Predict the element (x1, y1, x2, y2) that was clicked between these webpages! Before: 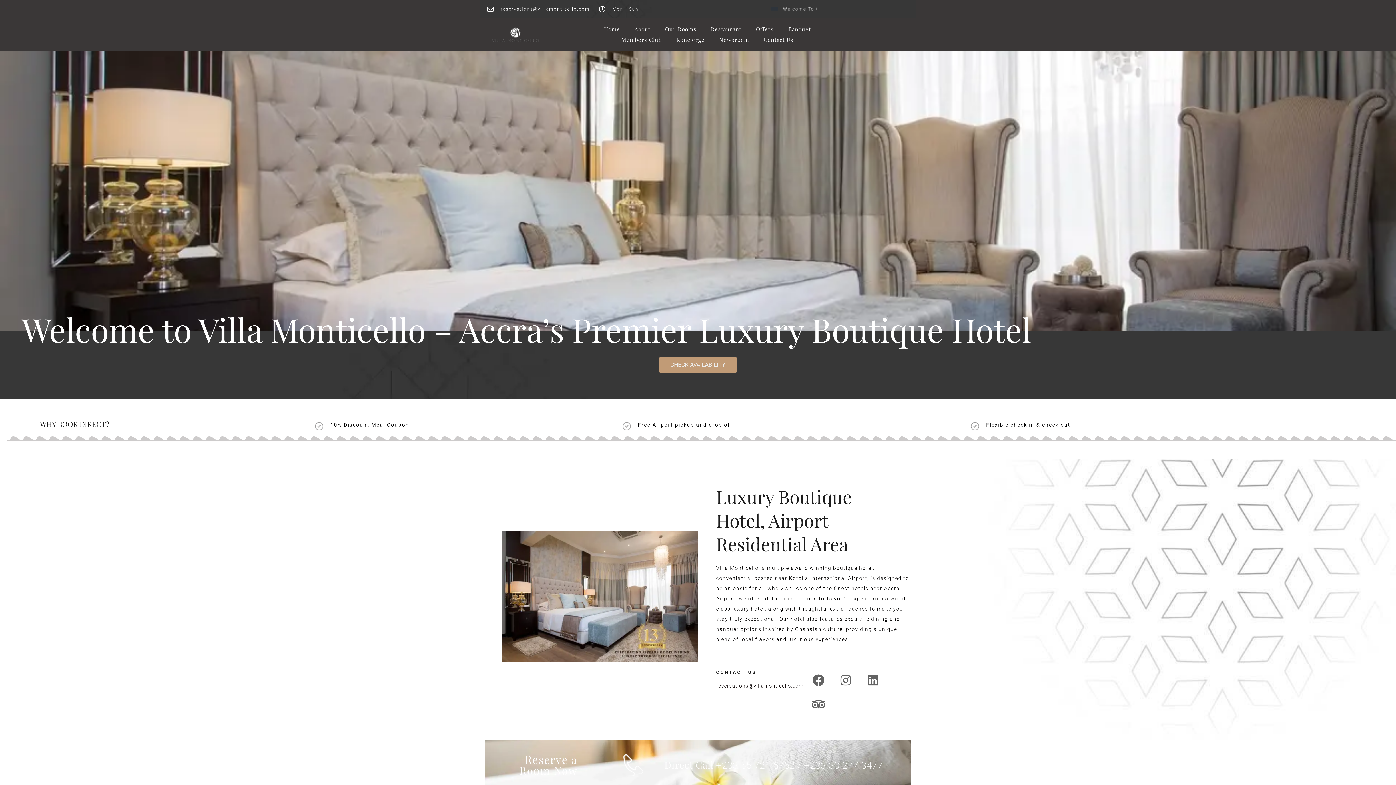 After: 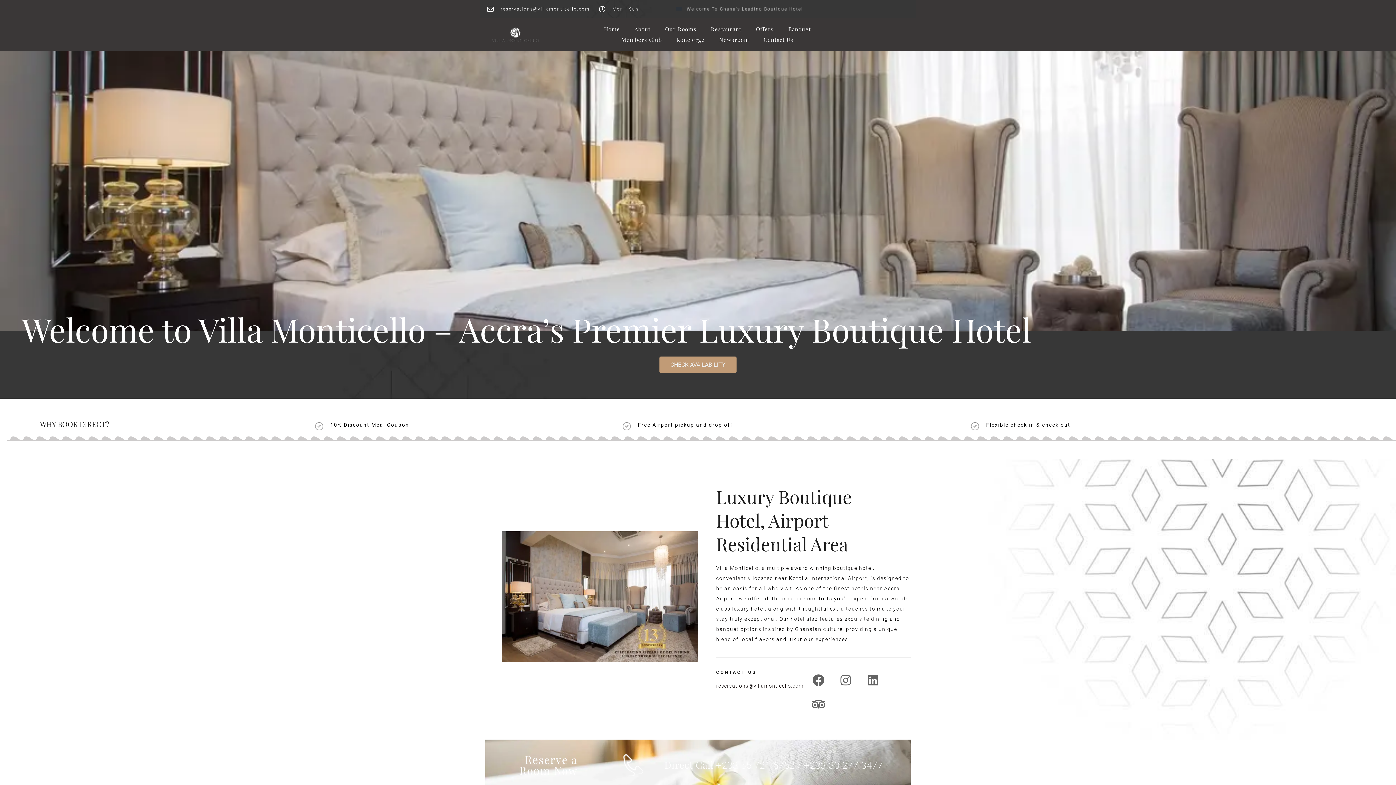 Action: bbox: (597, 26, 626, 32) label: Home